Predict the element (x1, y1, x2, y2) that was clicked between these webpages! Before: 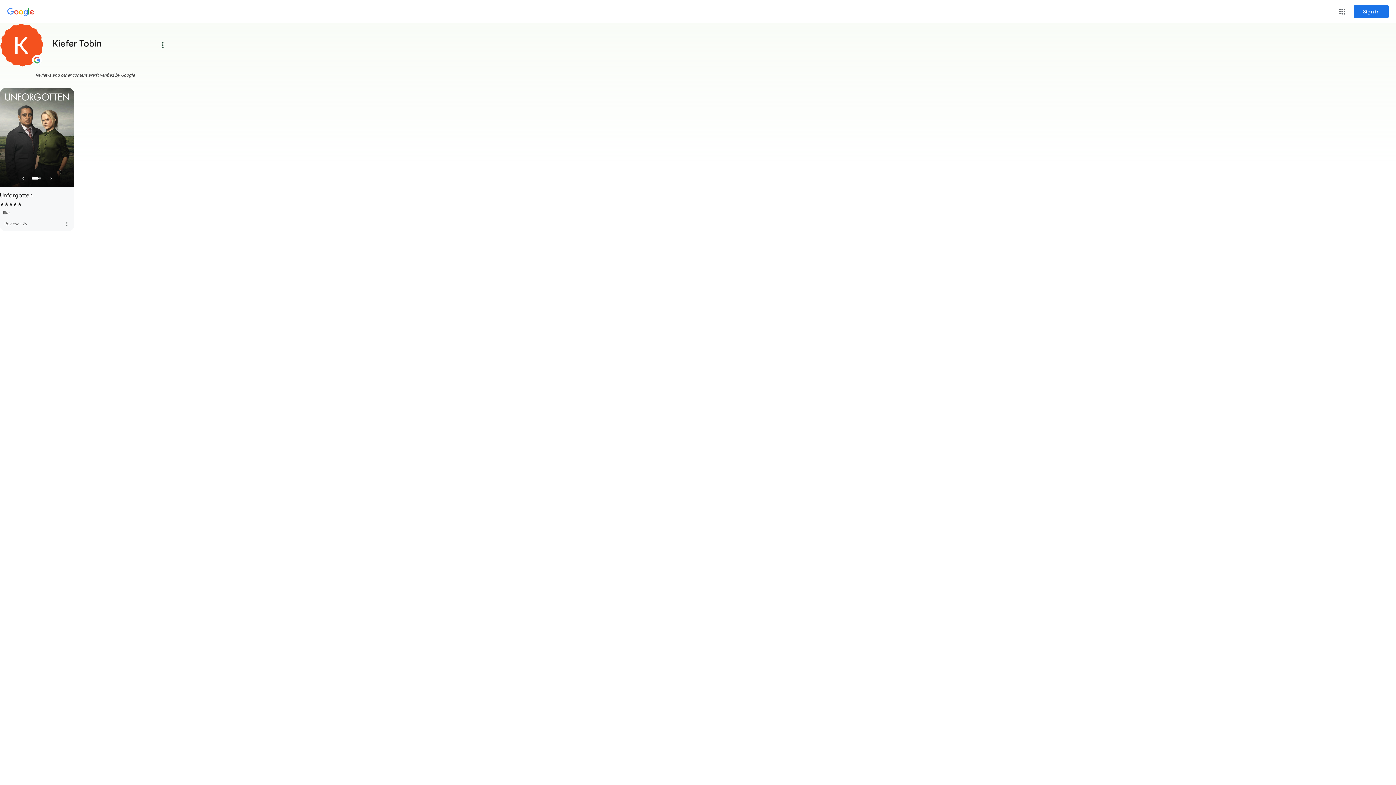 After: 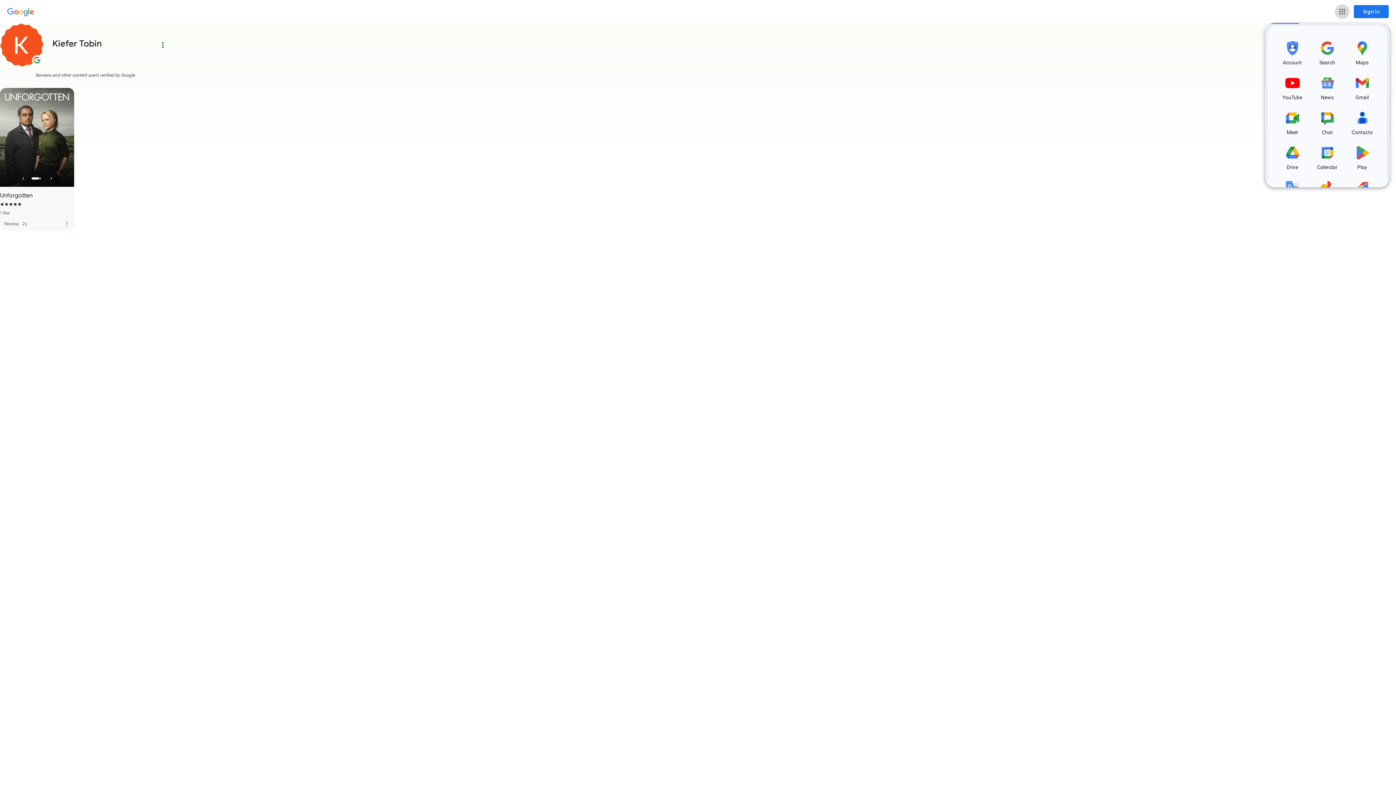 Action: label: Google apps bbox: (1335, 4, 1349, 18)